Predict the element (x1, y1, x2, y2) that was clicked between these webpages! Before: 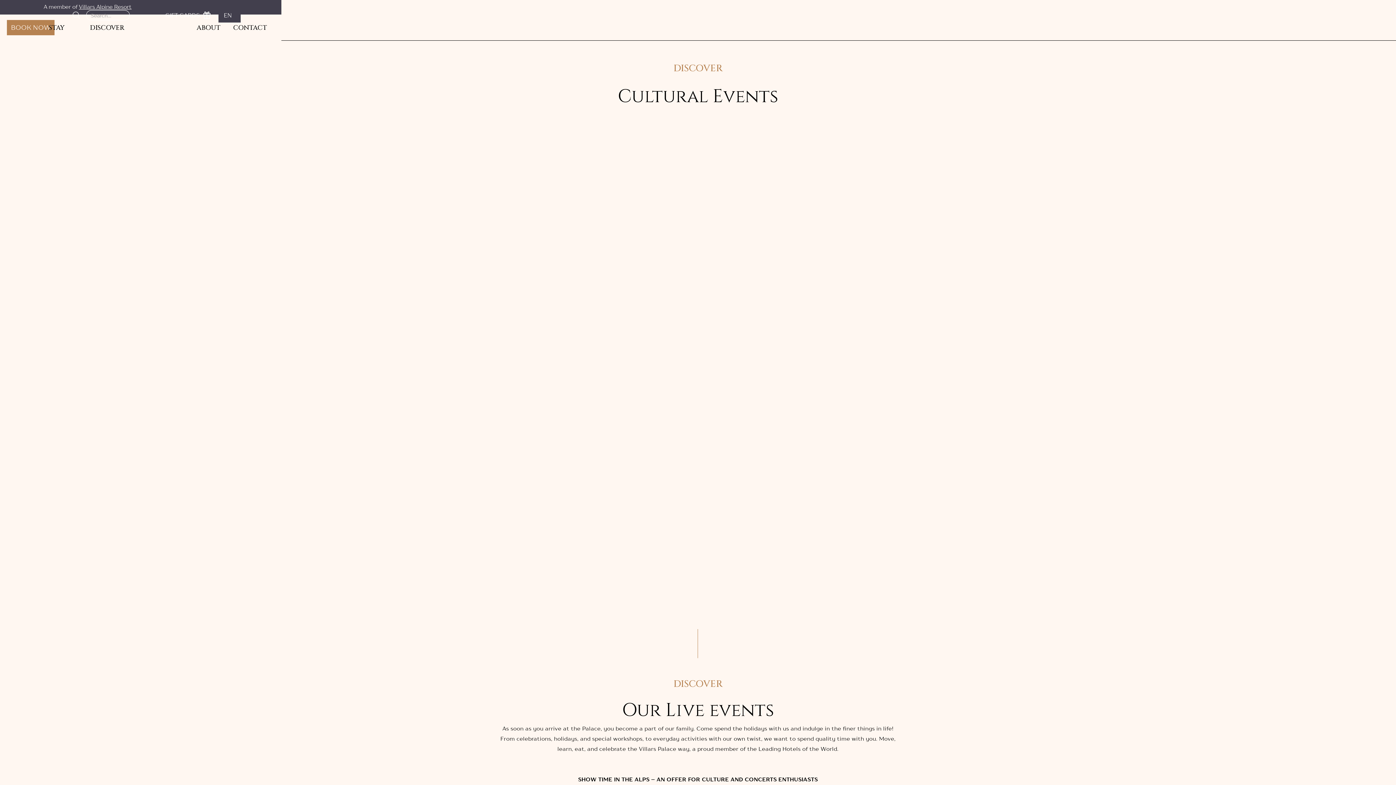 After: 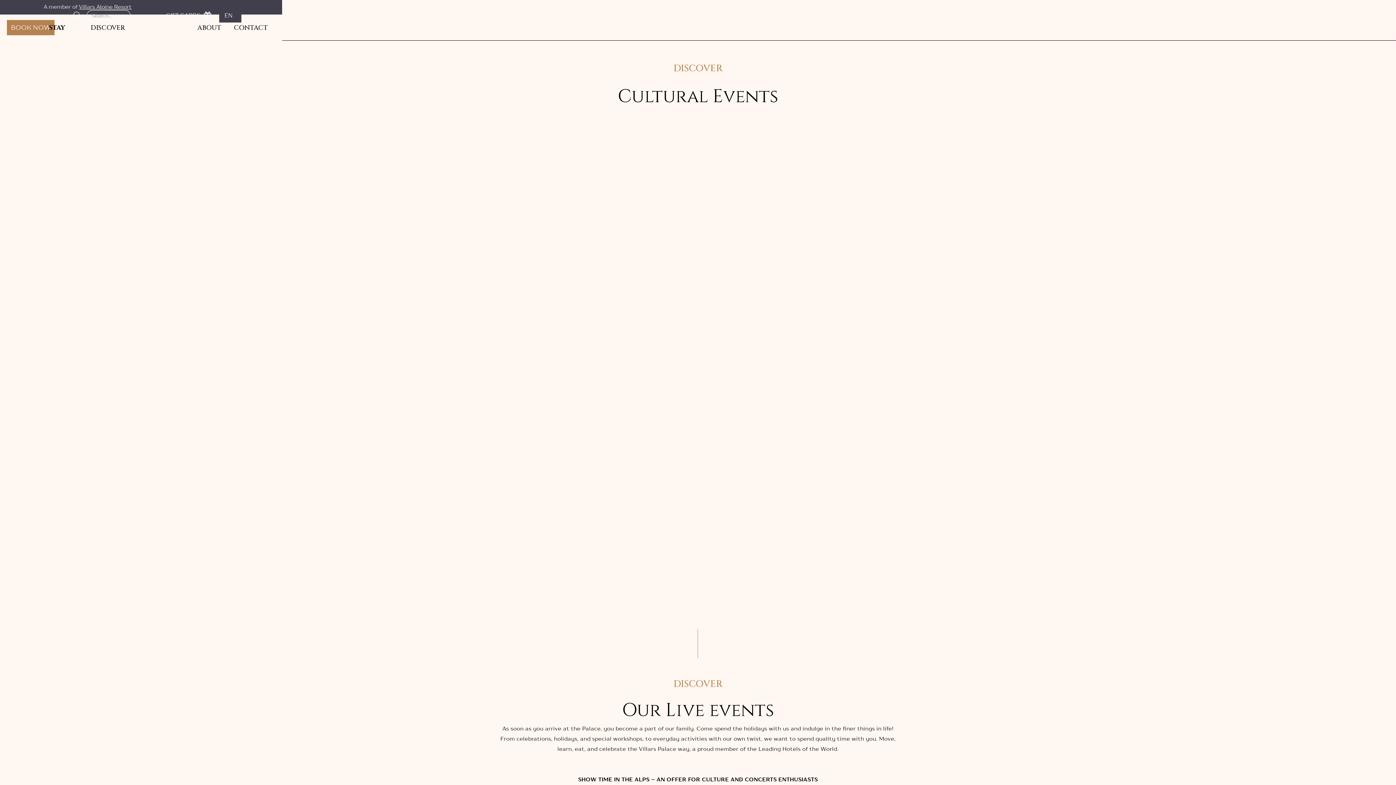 Action: label: STAY bbox: (43, 17, 69, 38)